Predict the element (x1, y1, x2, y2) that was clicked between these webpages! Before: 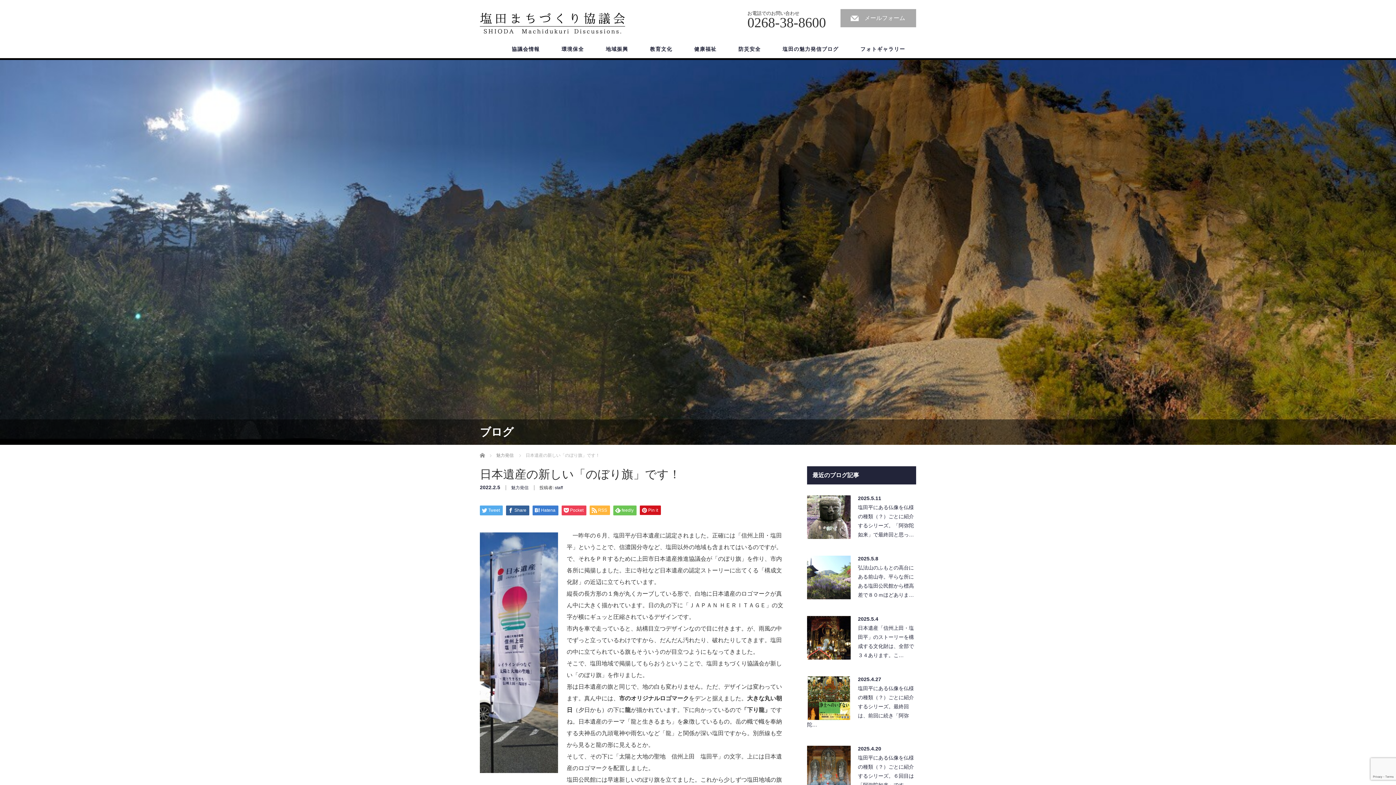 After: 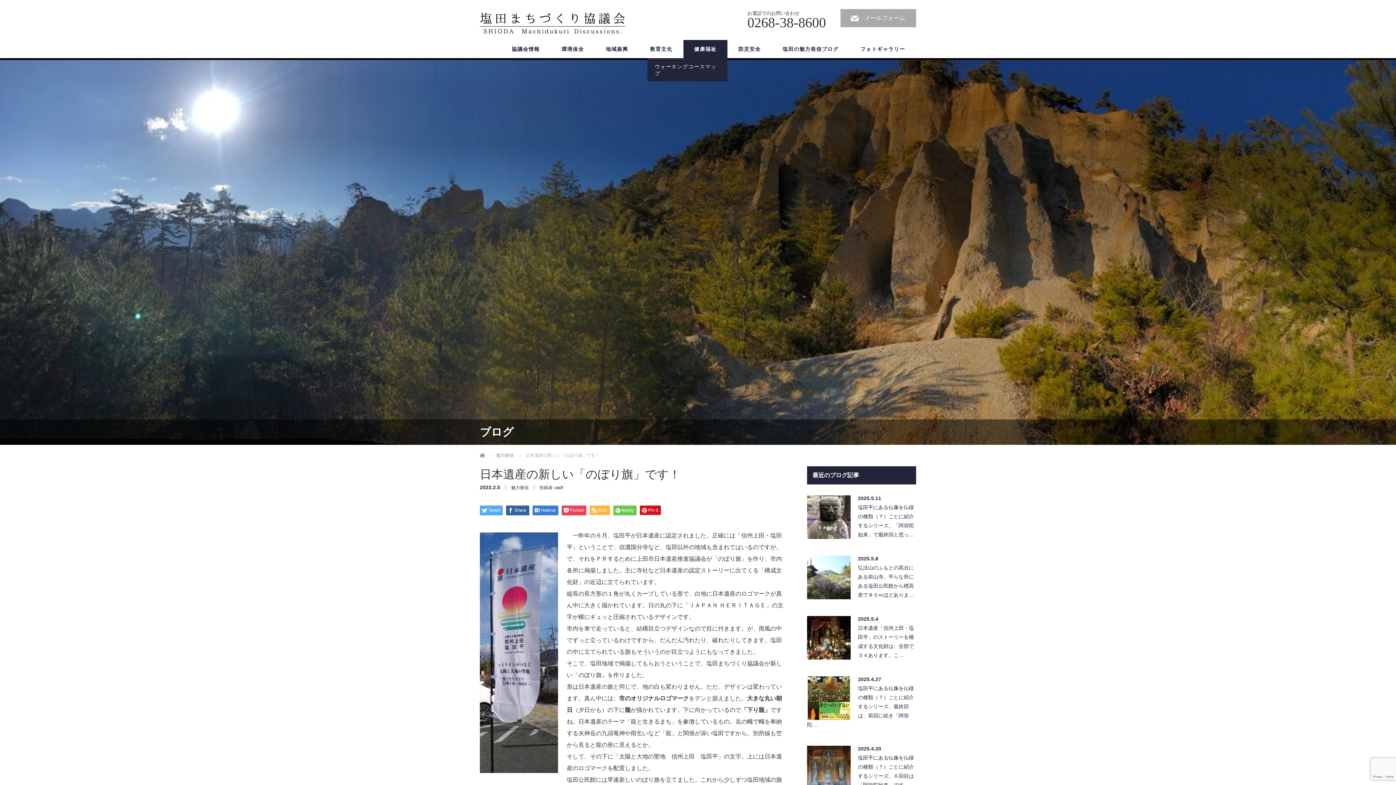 Action: label: 健康福祉 bbox: (683, 40, 727, 58)